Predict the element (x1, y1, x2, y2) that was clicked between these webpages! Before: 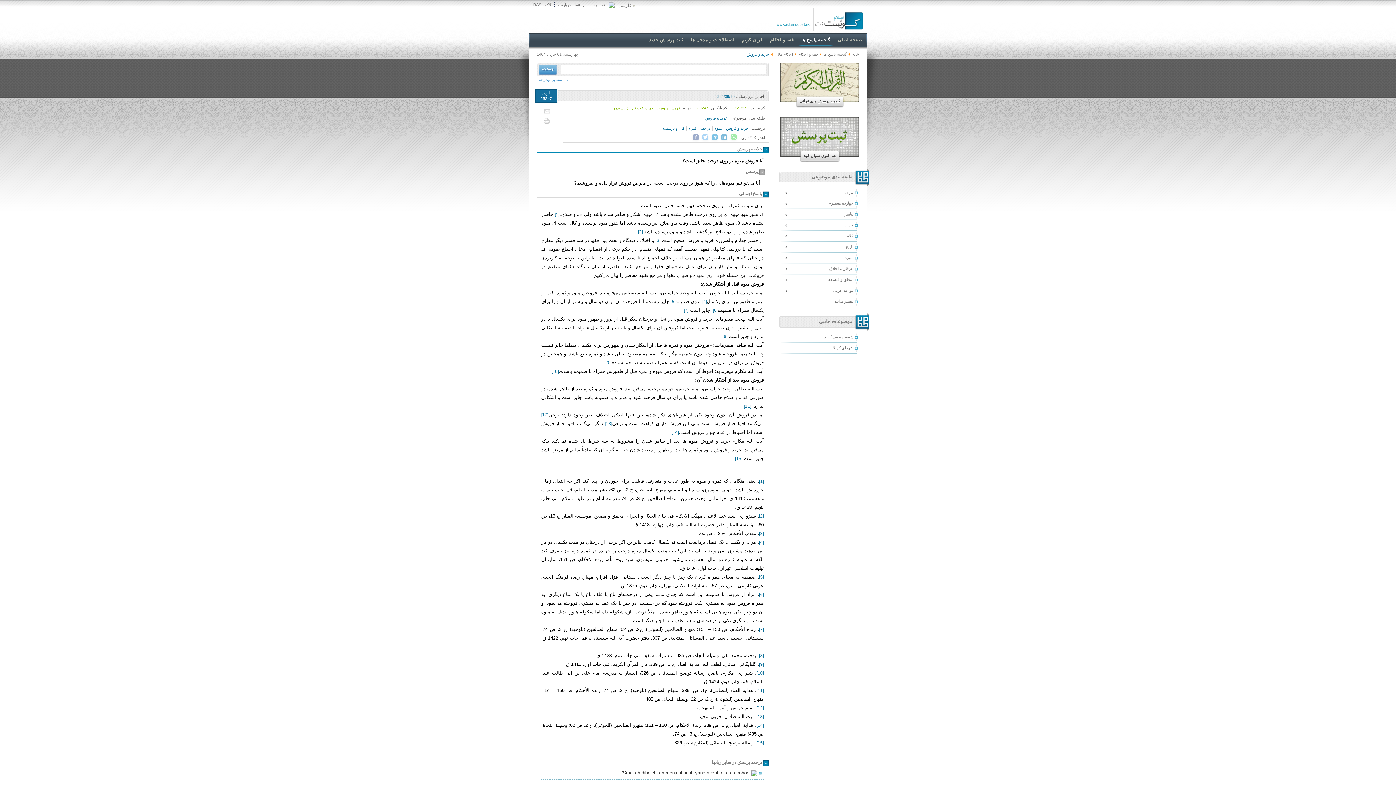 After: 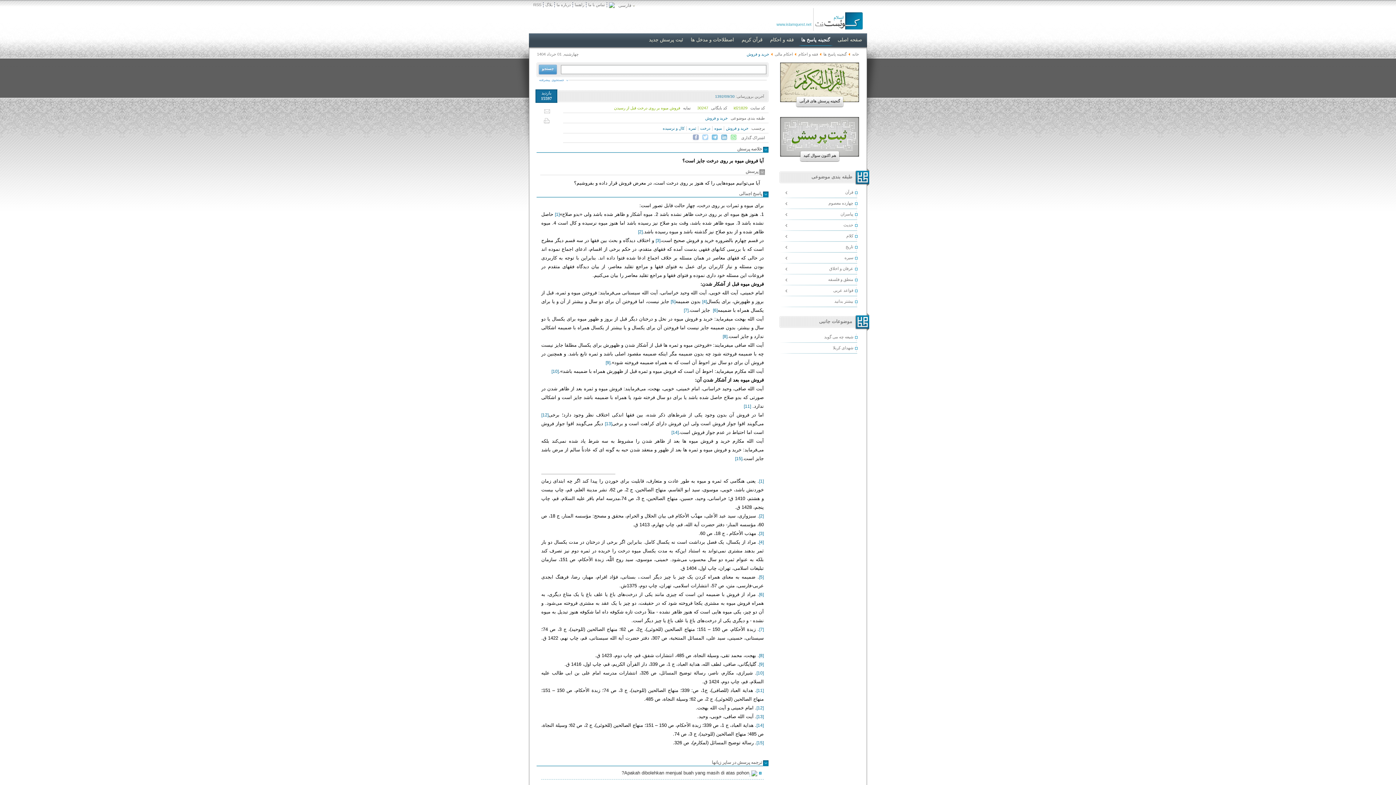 Action: bbox: (756, 688, 764, 693) label: [11]